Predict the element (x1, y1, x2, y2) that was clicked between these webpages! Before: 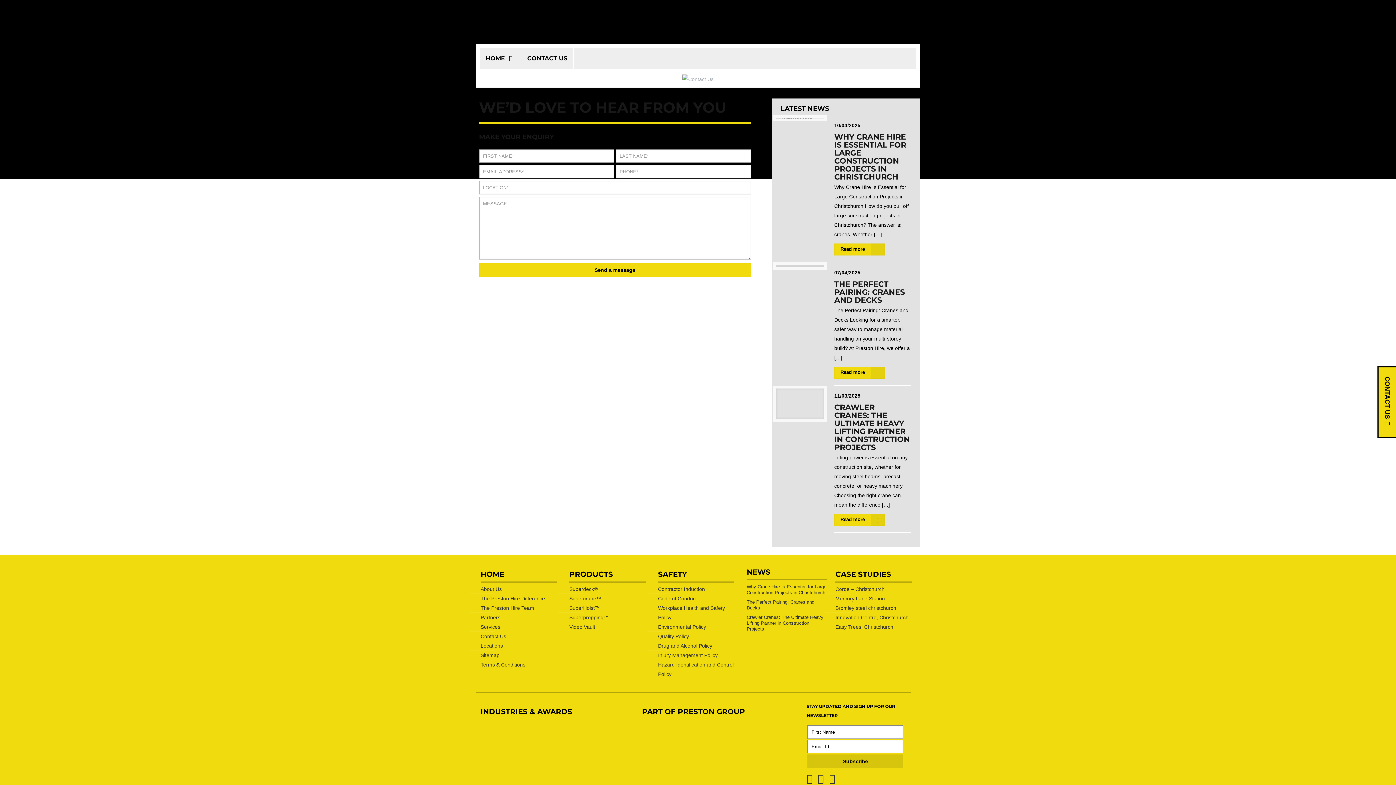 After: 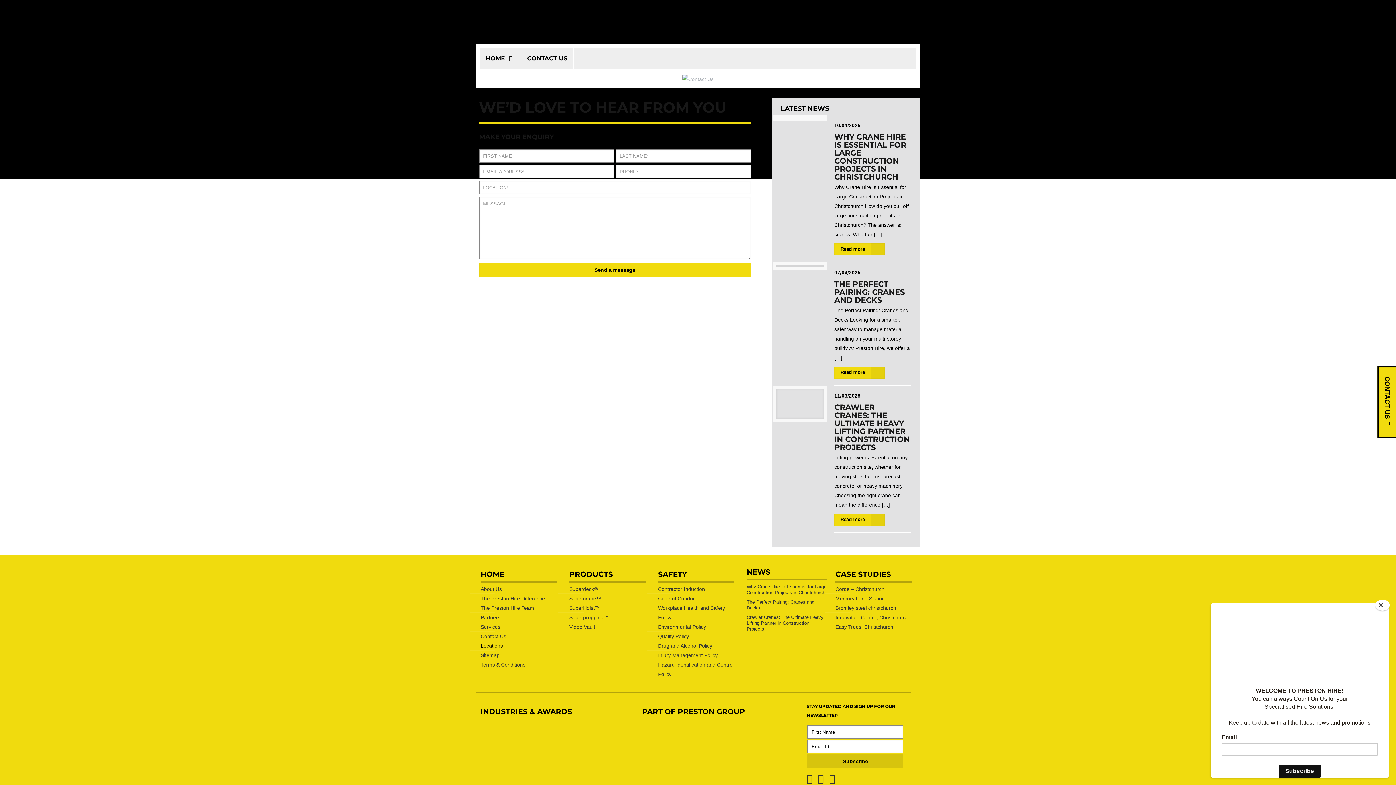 Action: label: Locations bbox: (480, 641, 557, 650)